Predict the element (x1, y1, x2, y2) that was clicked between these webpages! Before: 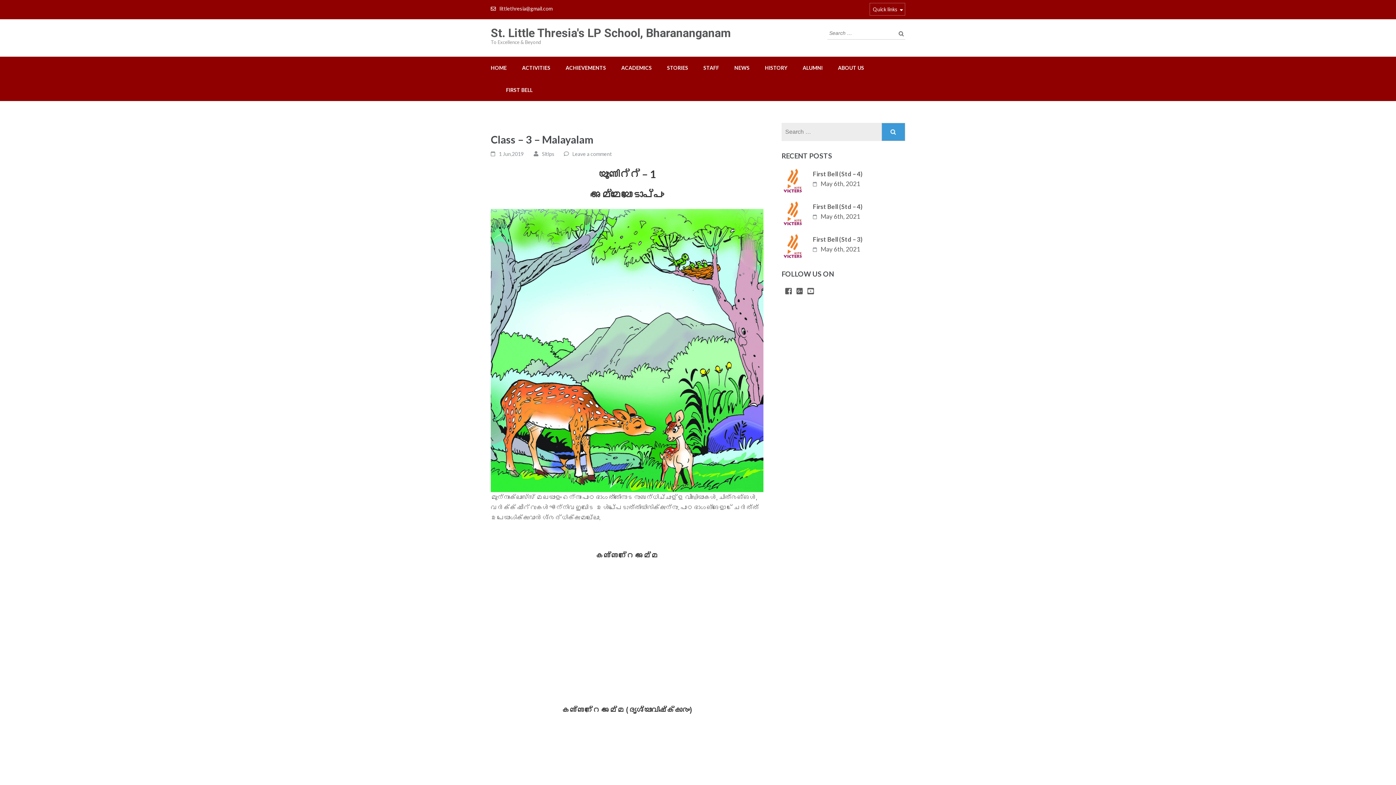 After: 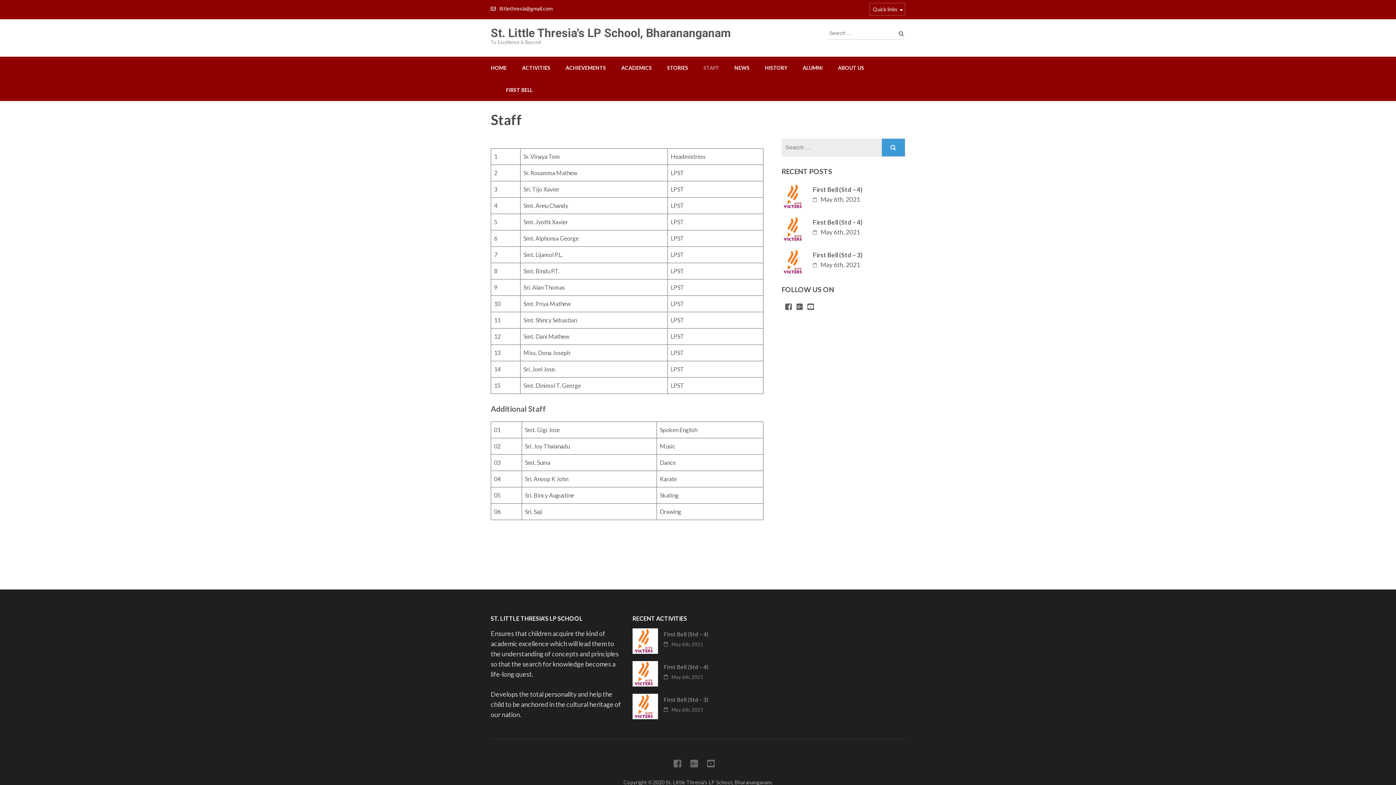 Action: bbox: (703, 56, 719, 78) label: STAFF